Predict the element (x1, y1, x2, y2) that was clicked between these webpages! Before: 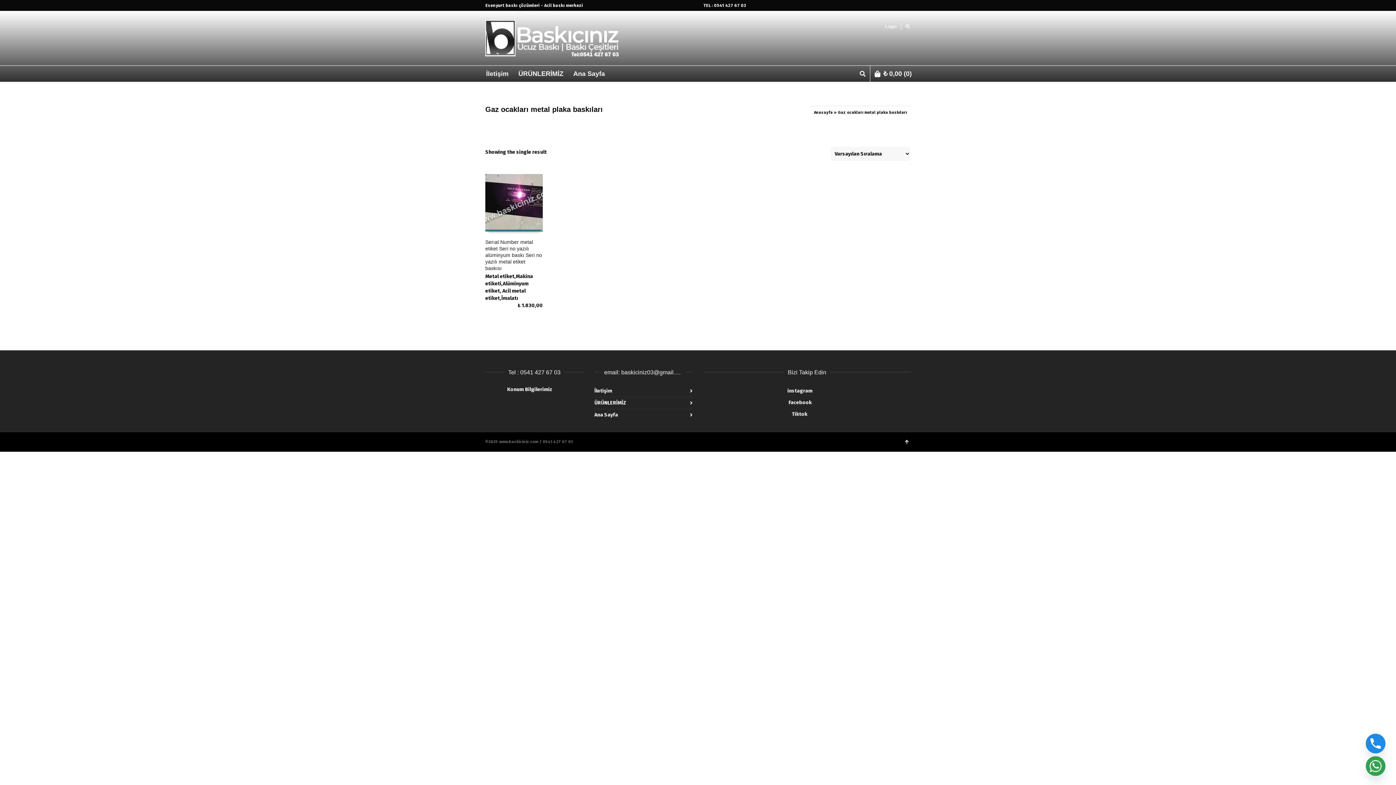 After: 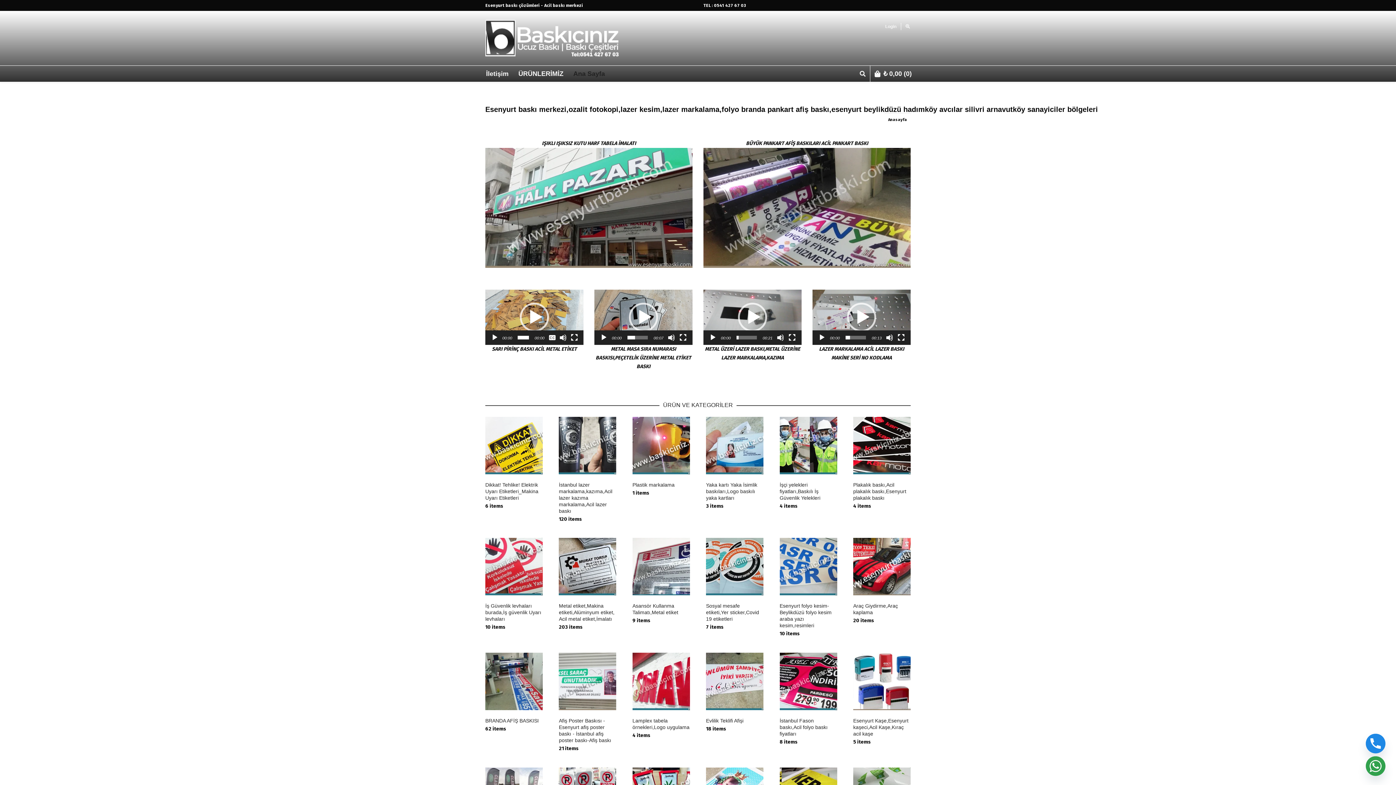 Action: bbox: (485, 20, 620, 56) label:  